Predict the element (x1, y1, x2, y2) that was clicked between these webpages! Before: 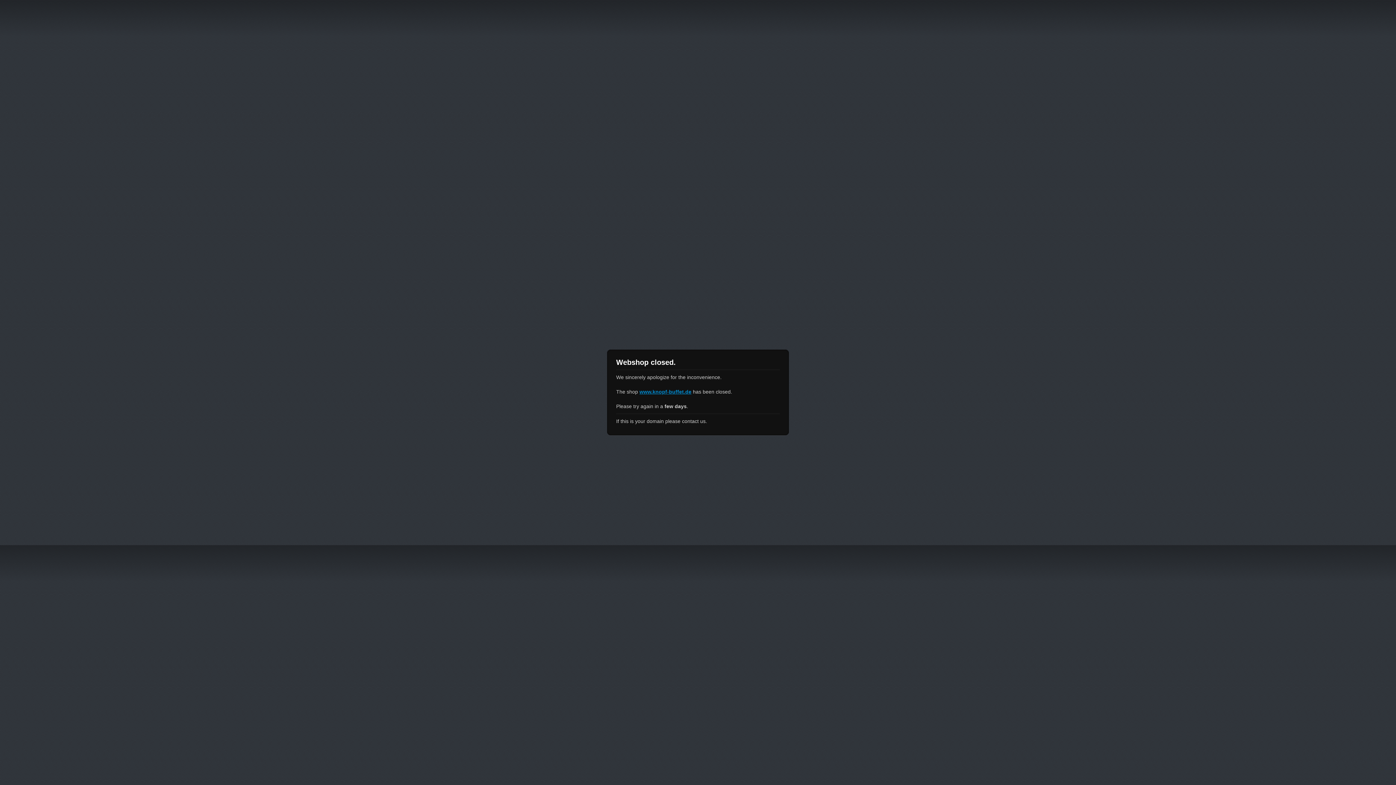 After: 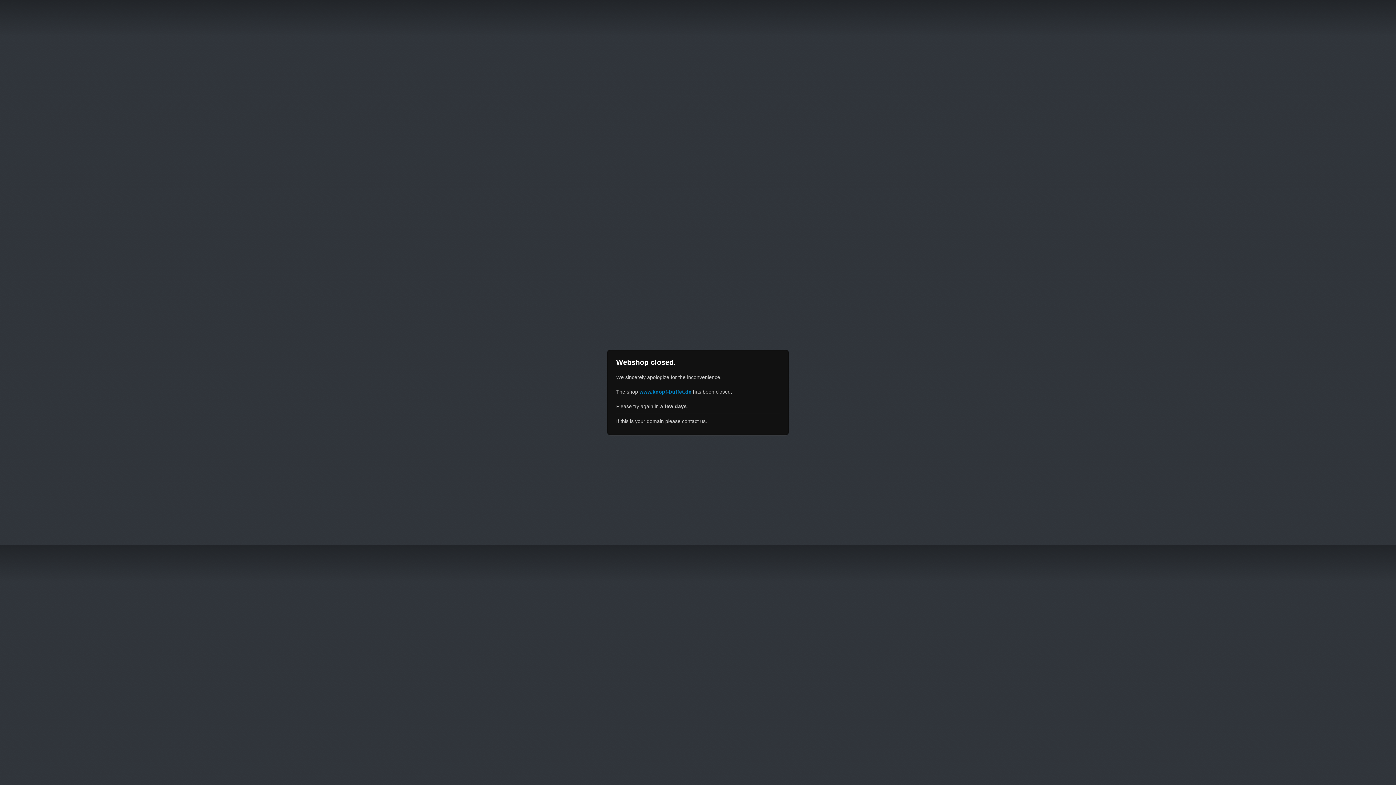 Action: bbox: (639, 389, 691, 394) label: www.knopf-buffet.de